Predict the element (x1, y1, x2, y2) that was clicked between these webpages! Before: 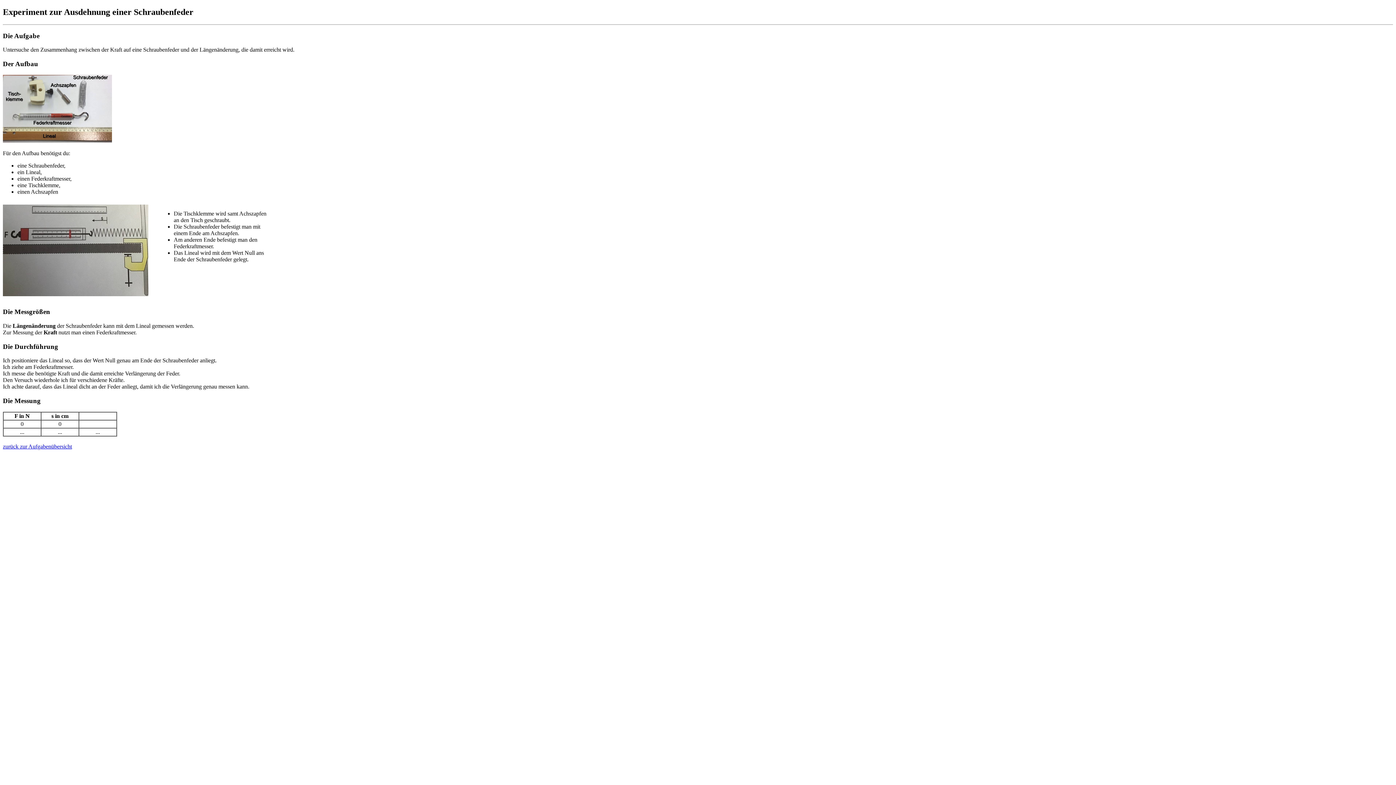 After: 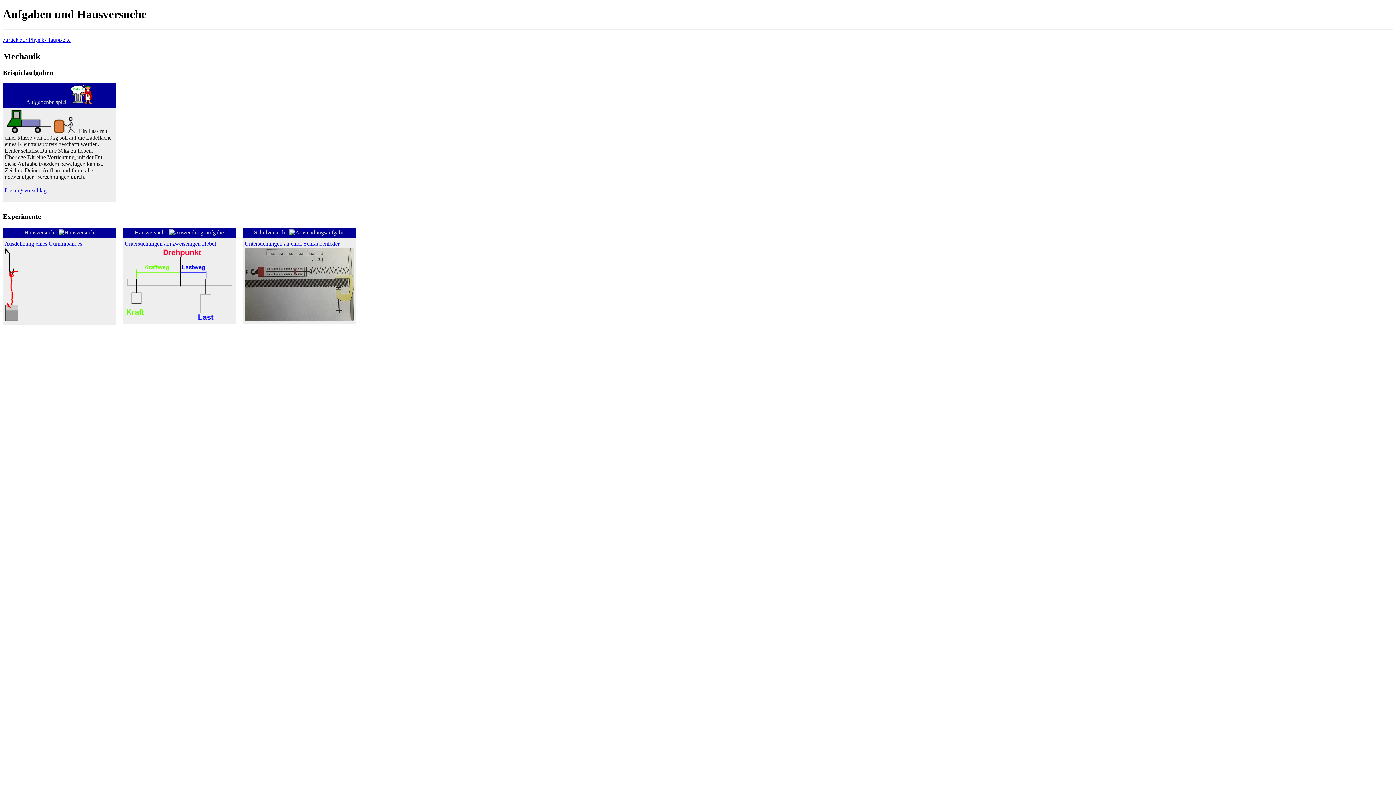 Action: label: zurück zur Aufgabenübersicht bbox: (2, 443, 72, 449)